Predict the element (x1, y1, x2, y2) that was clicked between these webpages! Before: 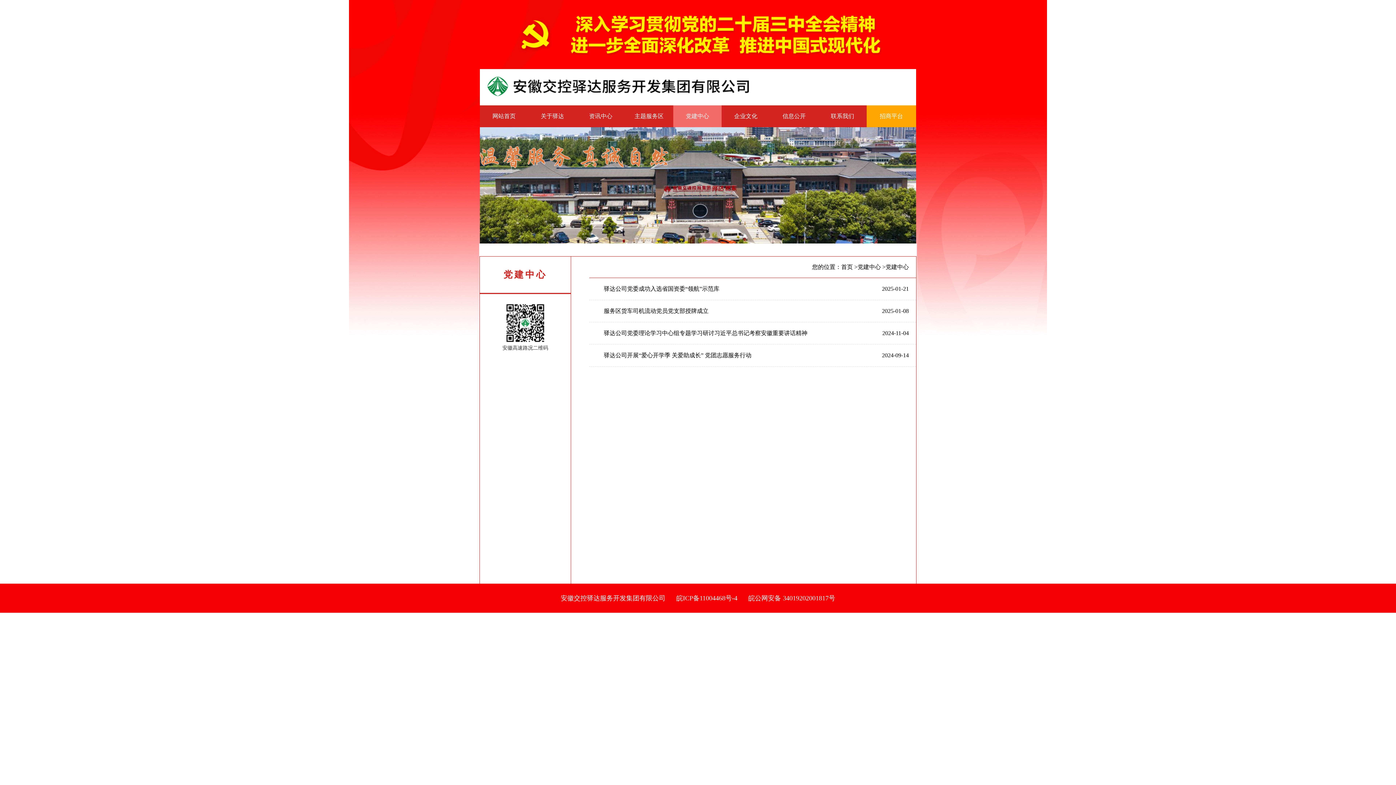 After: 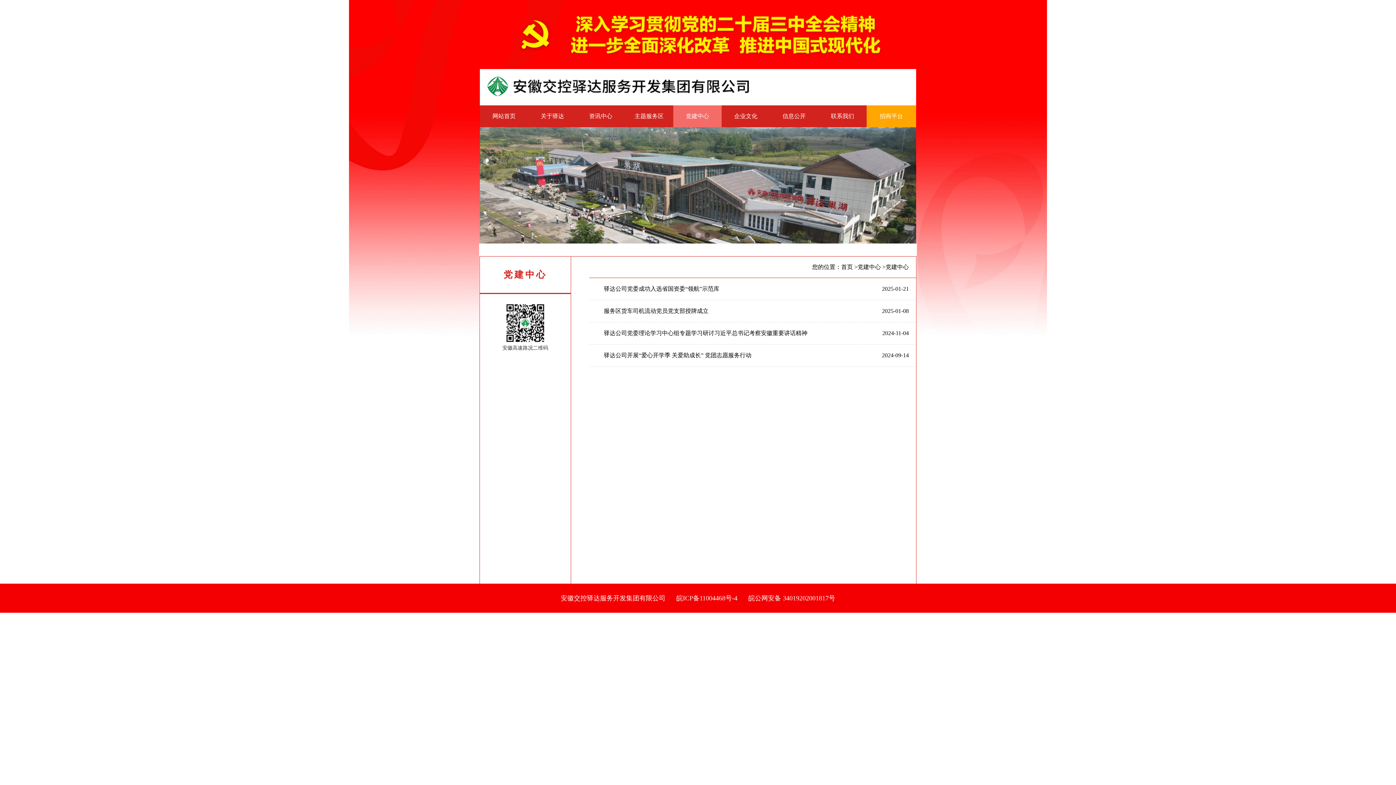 Action: bbox: (812, 264, 841, 270) label: 您的位置：